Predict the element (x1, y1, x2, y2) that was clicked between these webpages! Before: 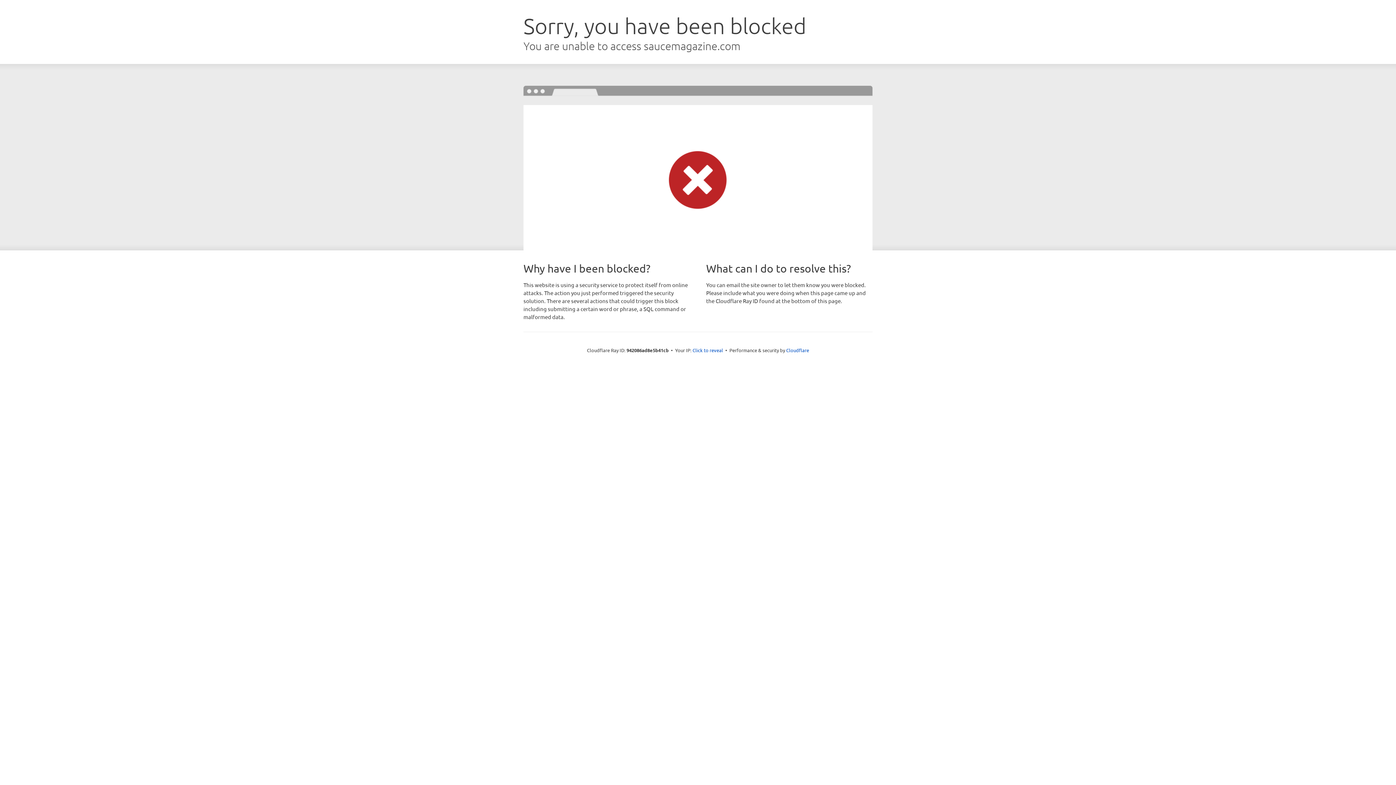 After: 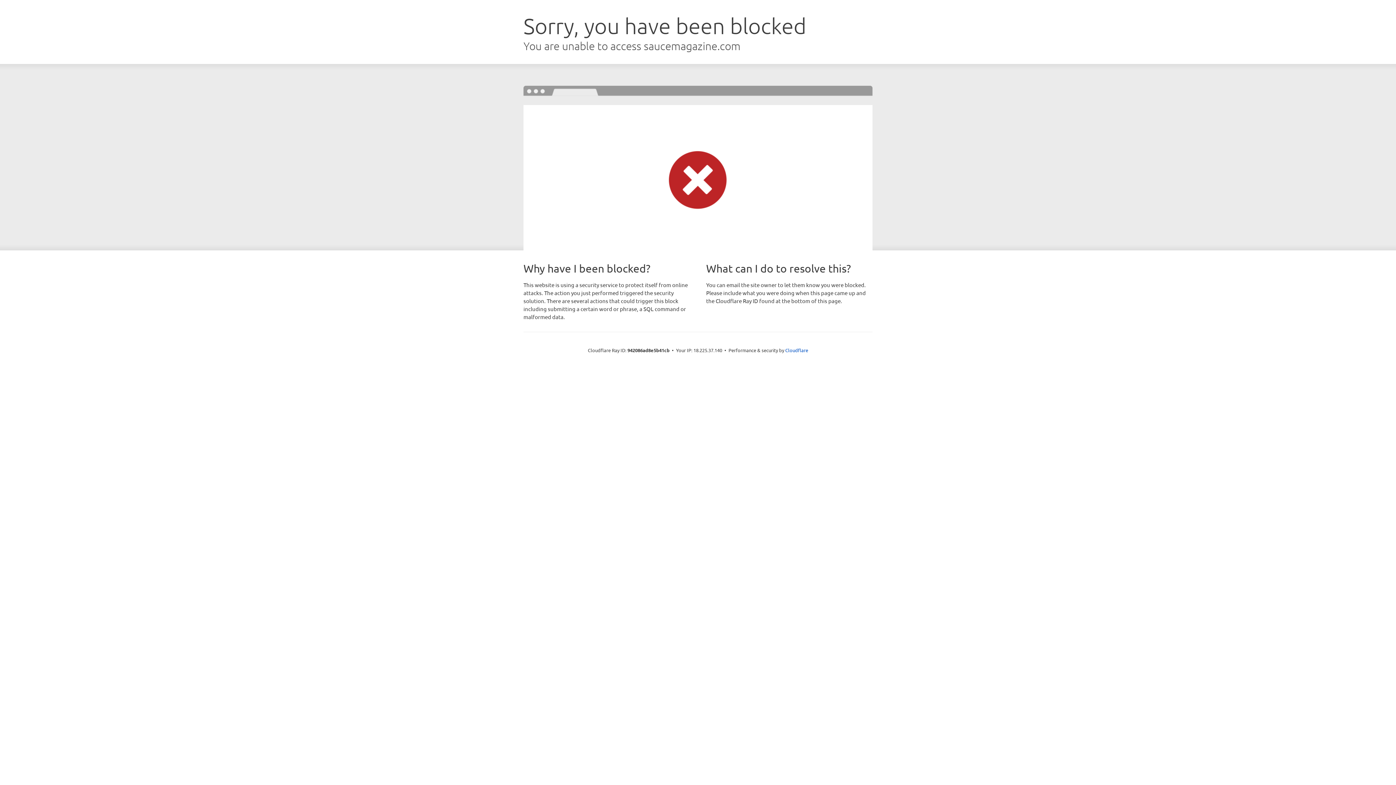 Action: label: Click to reveal bbox: (692, 346, 723, 353)